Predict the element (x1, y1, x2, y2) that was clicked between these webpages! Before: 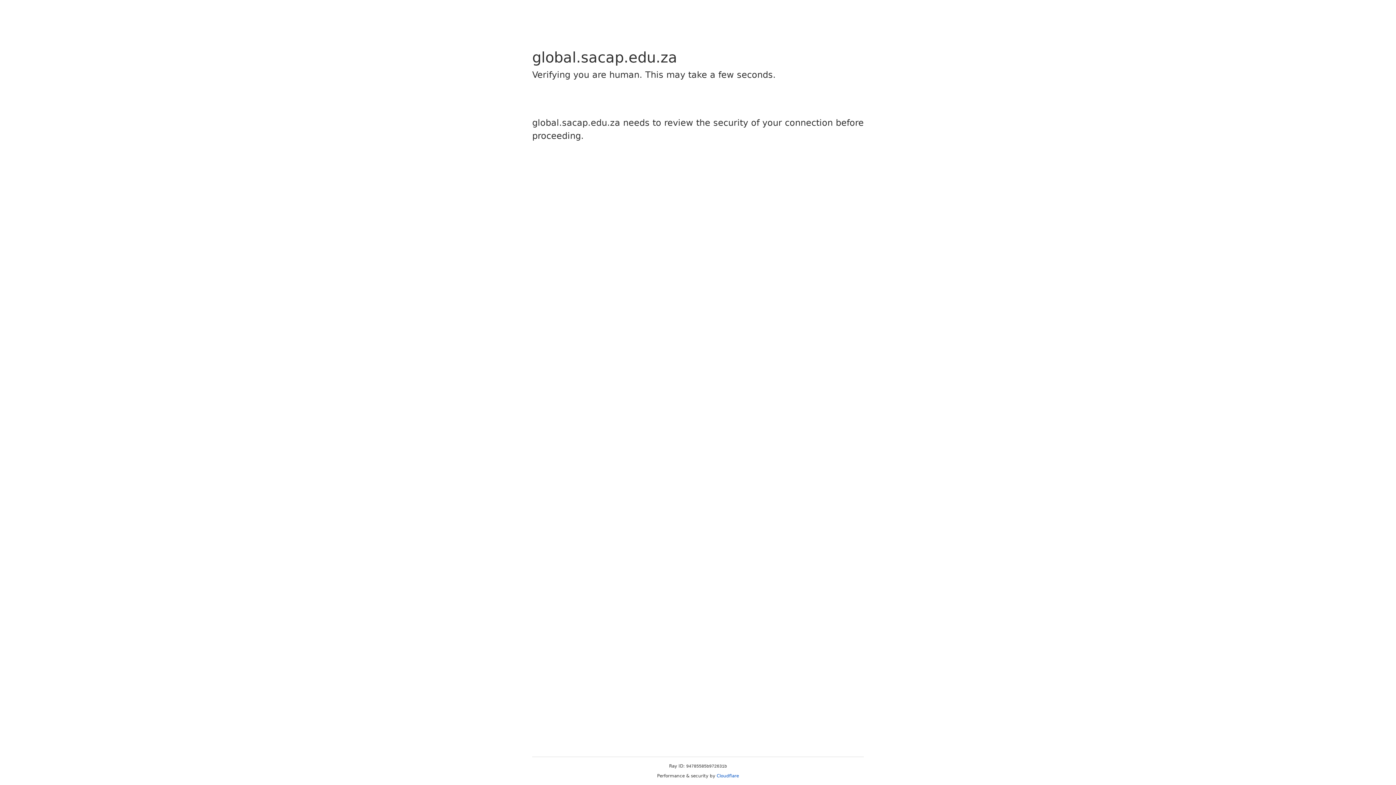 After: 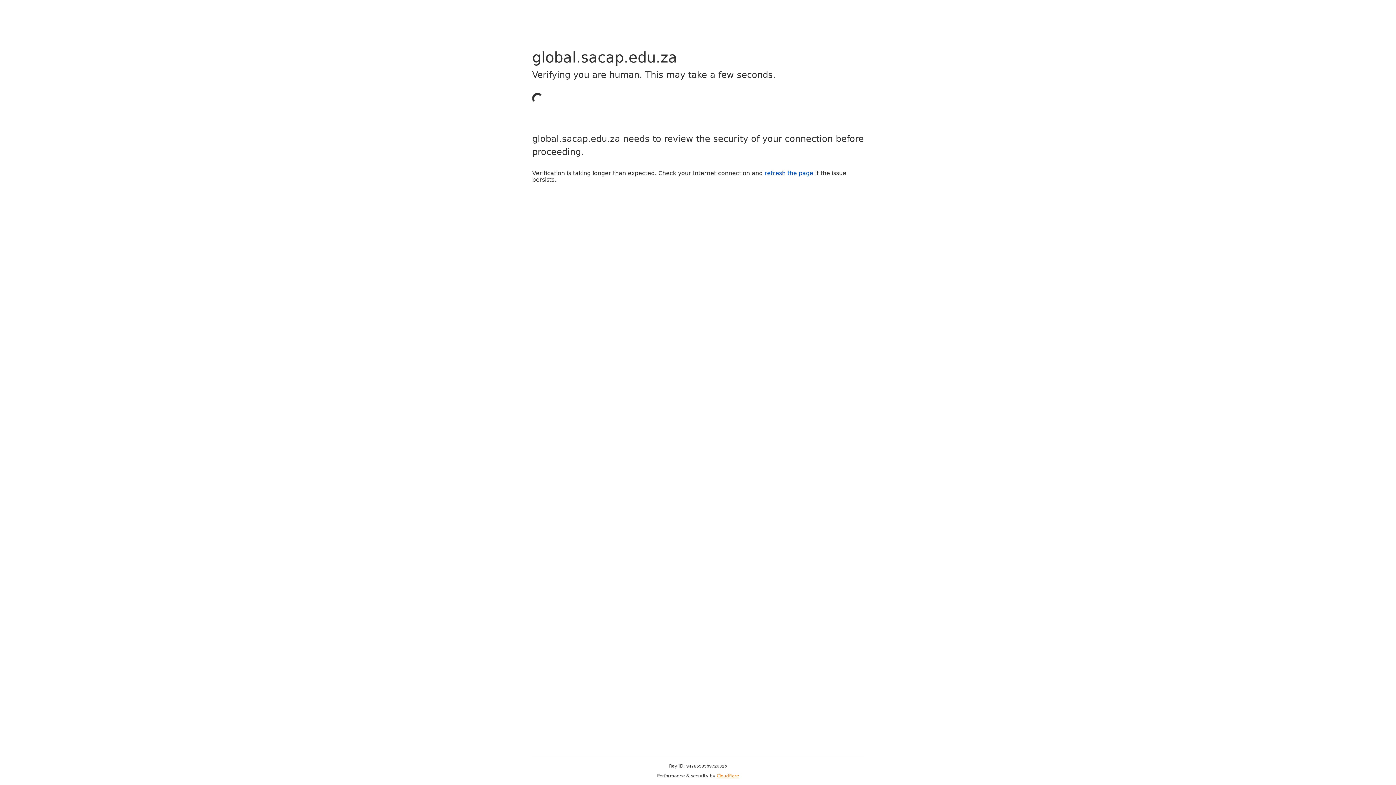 Action: bbox: (716, 773, 739, 778) label: Cloudflare